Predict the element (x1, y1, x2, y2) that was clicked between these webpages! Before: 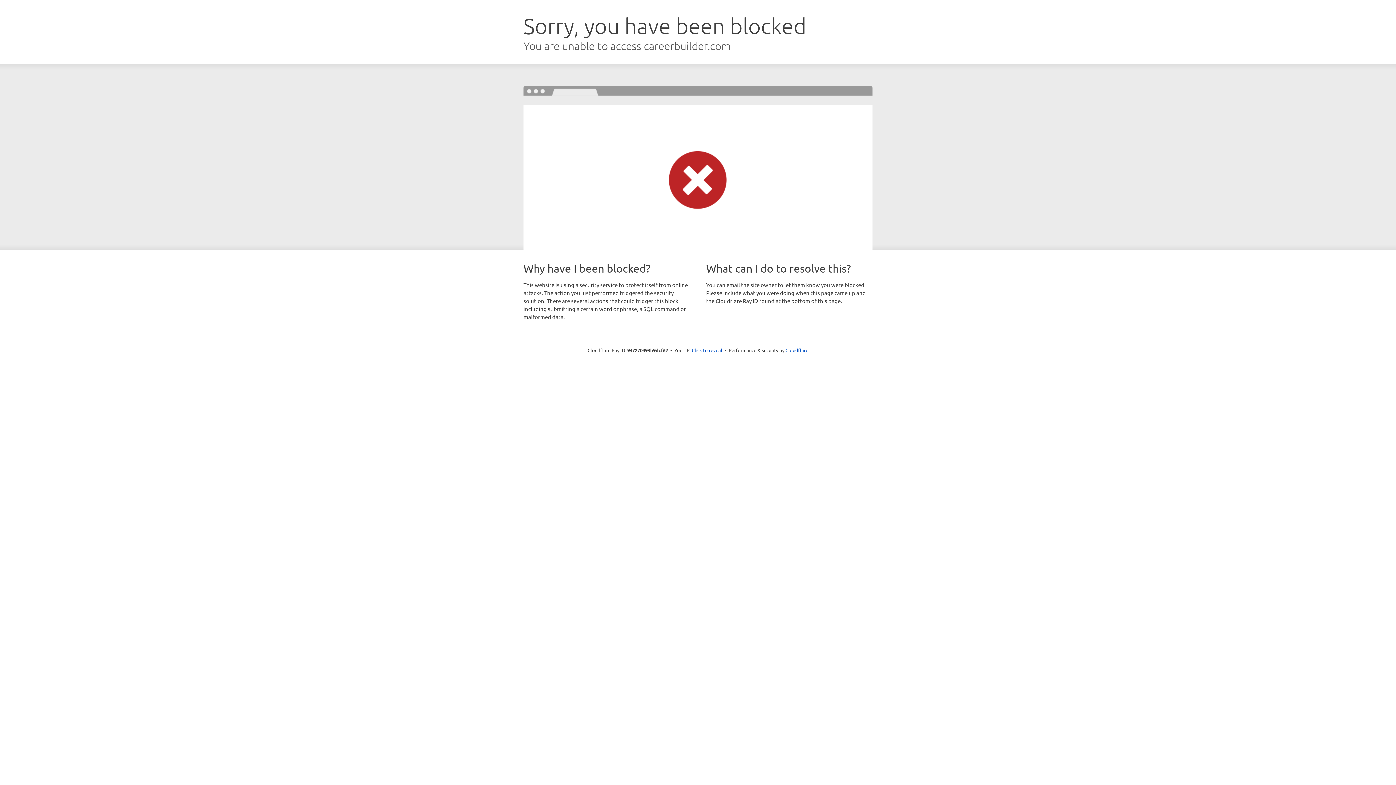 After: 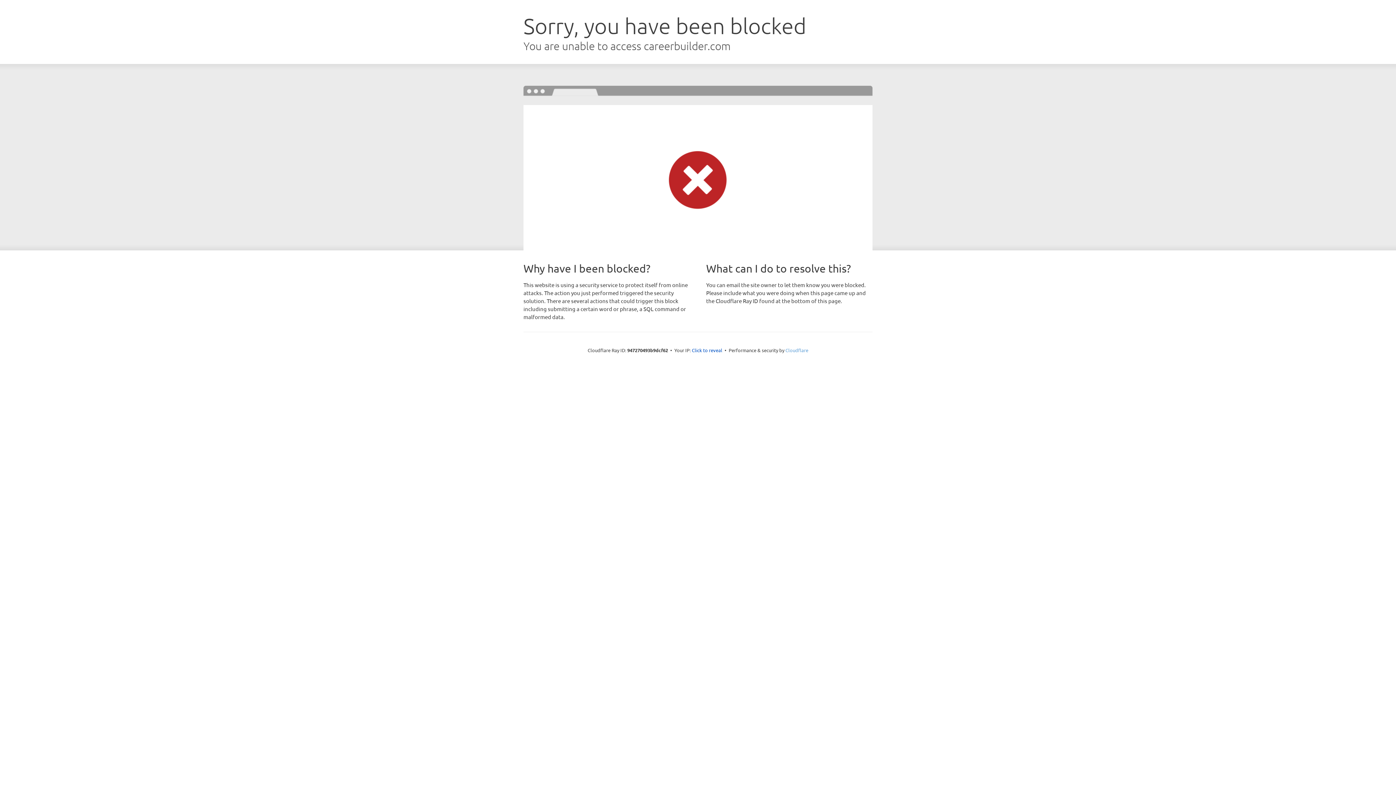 Action: bbox: (785, 347, 808, 353) label: Cloudflare